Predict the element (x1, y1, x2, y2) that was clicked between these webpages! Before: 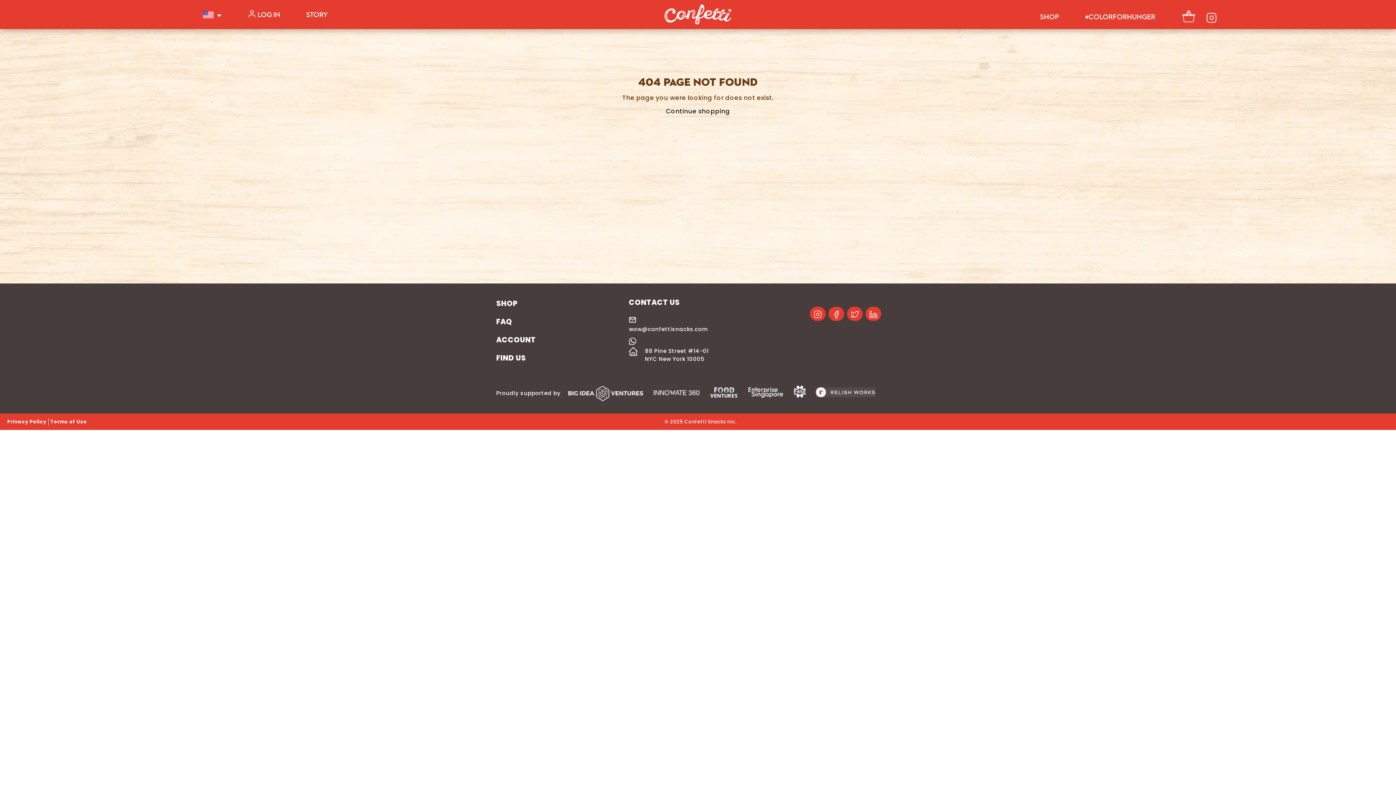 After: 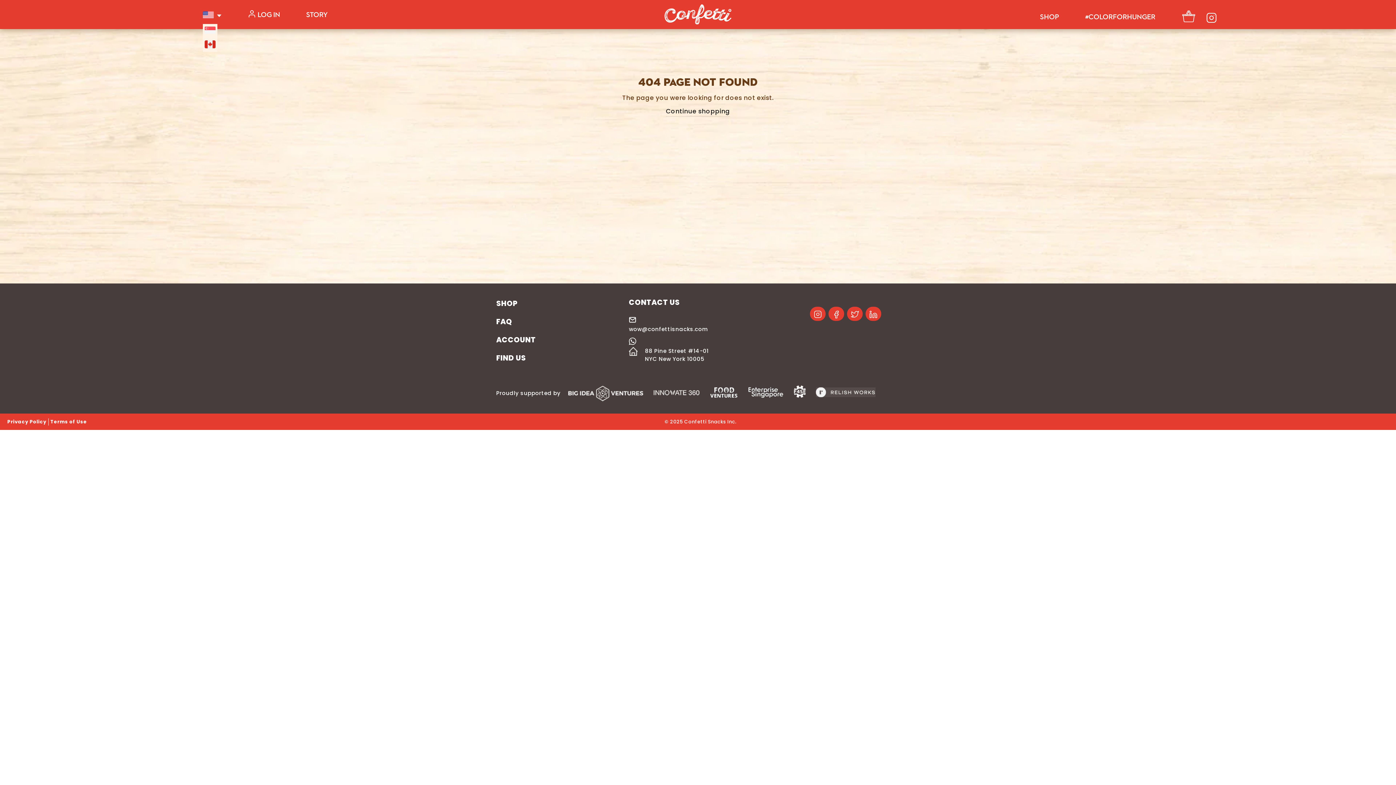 Action: bbox: (202, 4, 213, 24)